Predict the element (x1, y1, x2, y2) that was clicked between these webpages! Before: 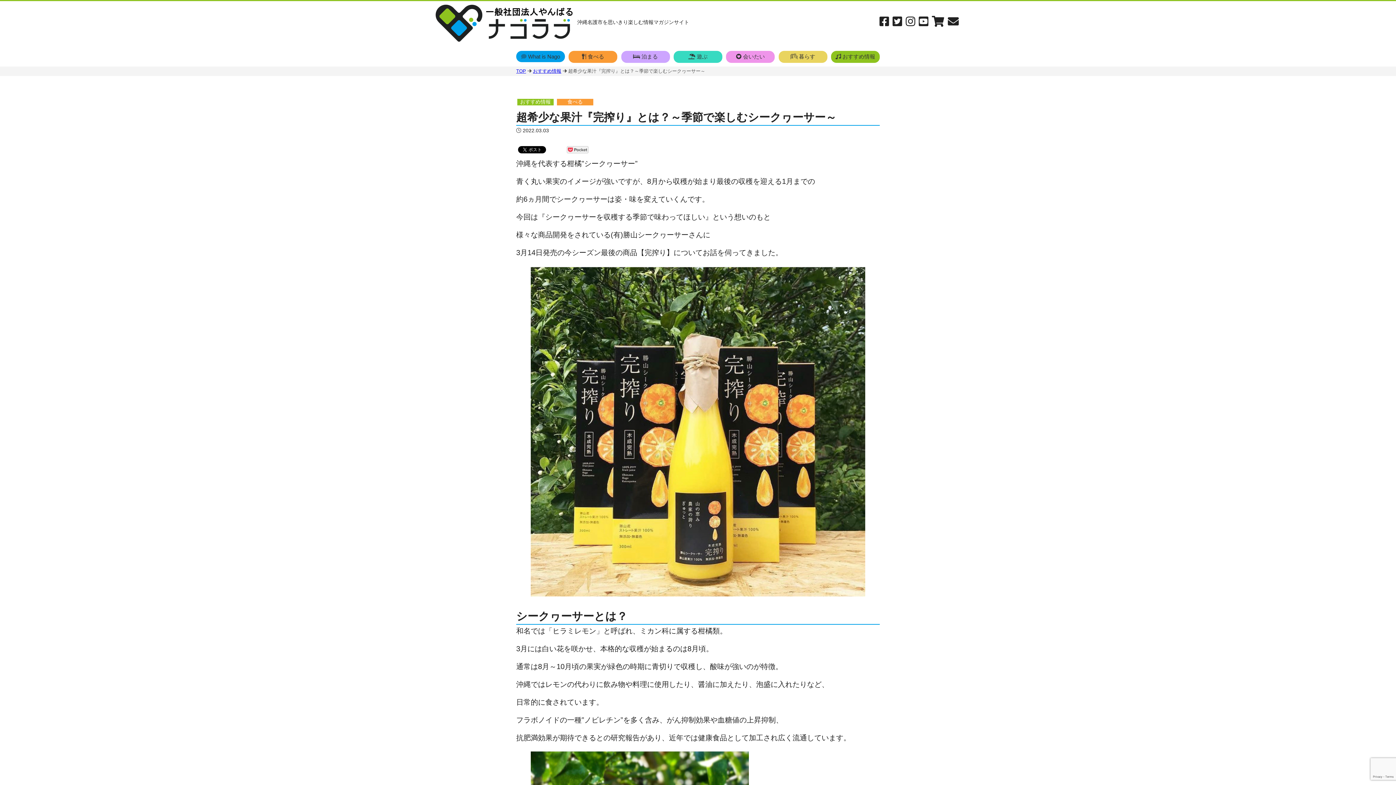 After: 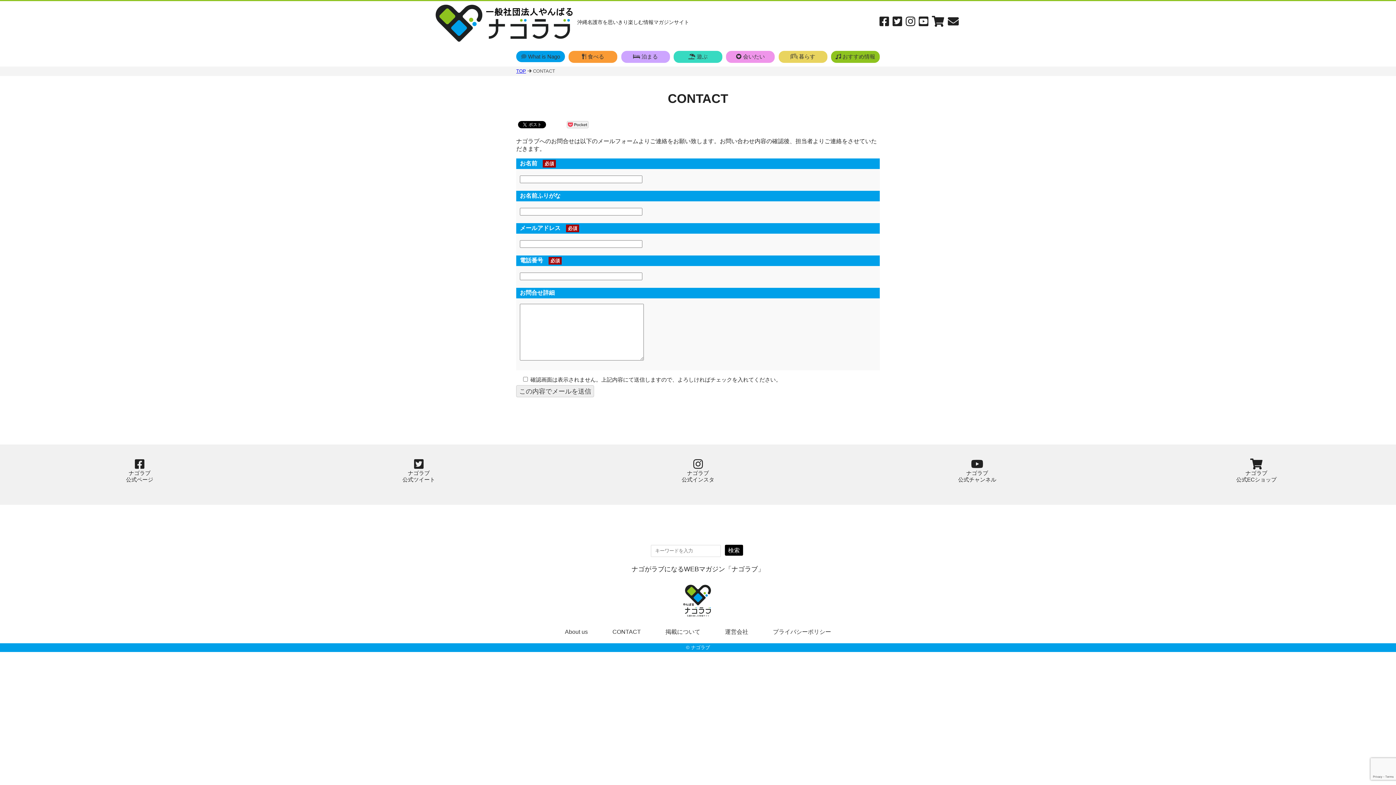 Action: bbox: (946, 15, 960, 27)